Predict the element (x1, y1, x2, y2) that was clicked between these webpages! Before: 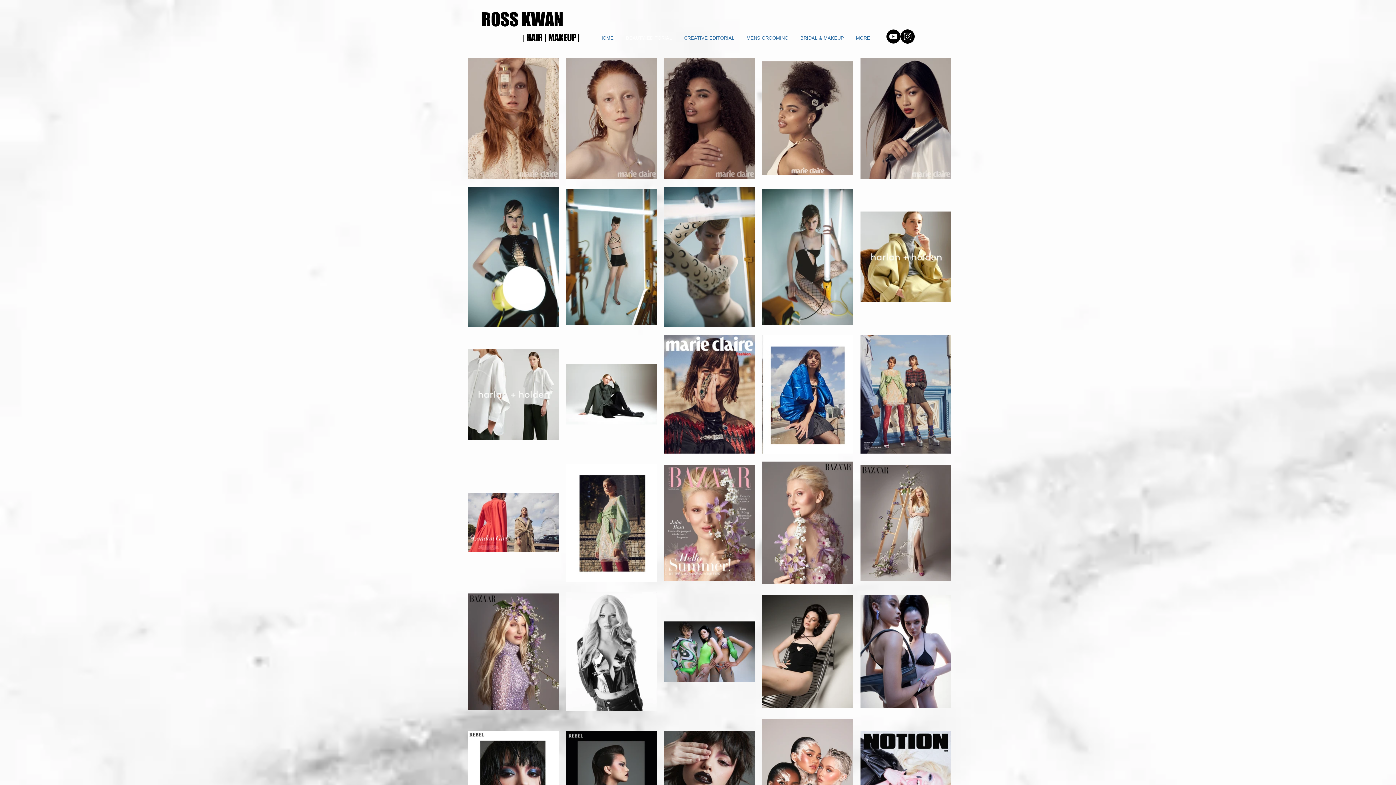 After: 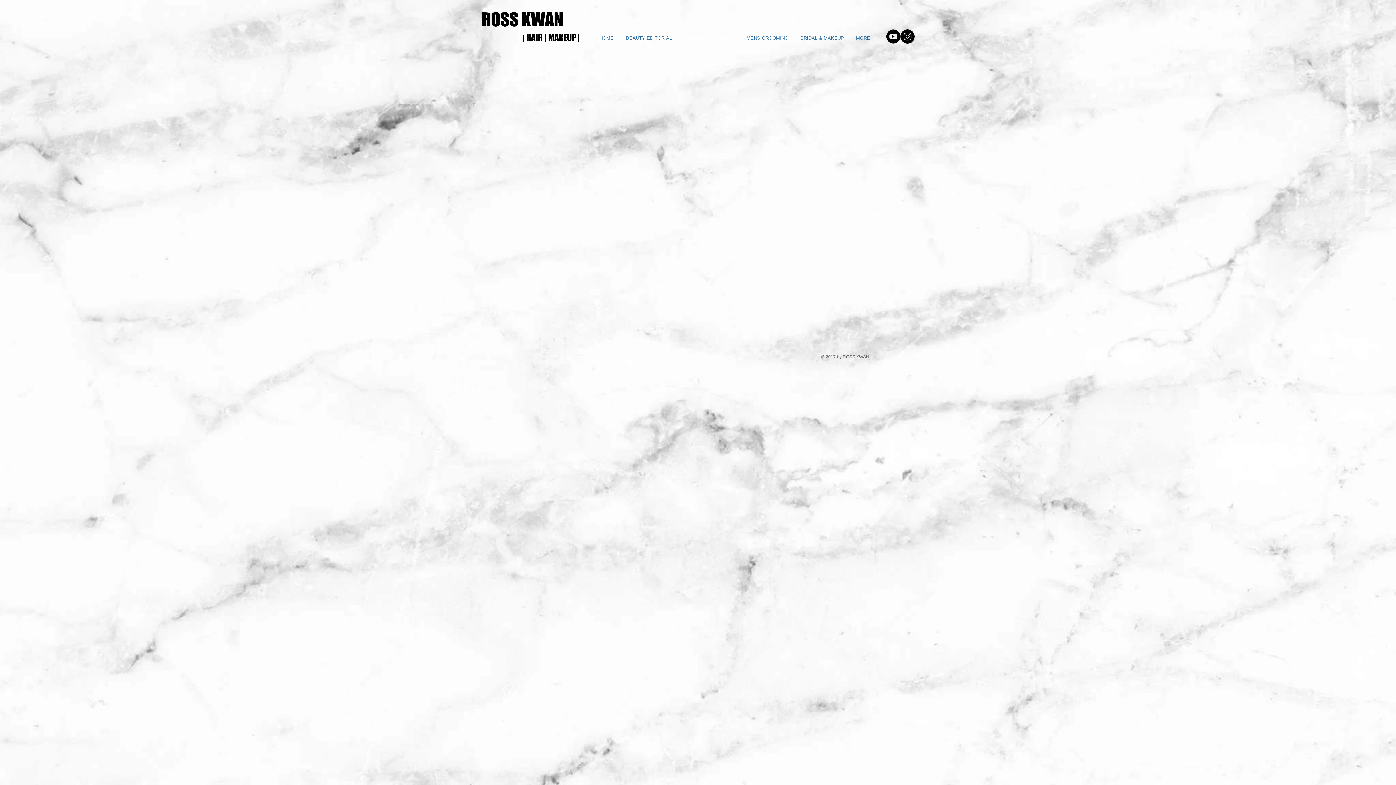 Action: label: CREATIVE EDITORIAL bbox: (678, 32, 740, 43)